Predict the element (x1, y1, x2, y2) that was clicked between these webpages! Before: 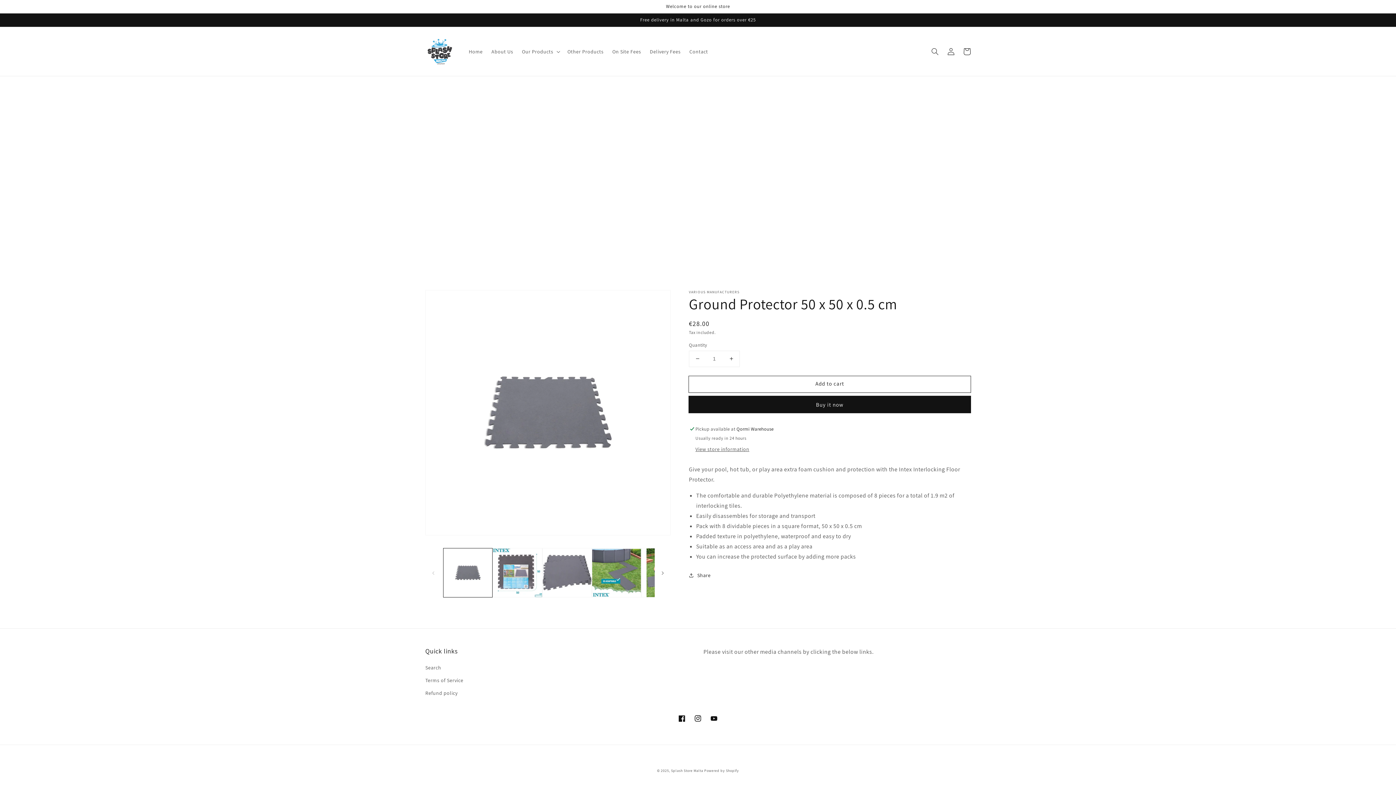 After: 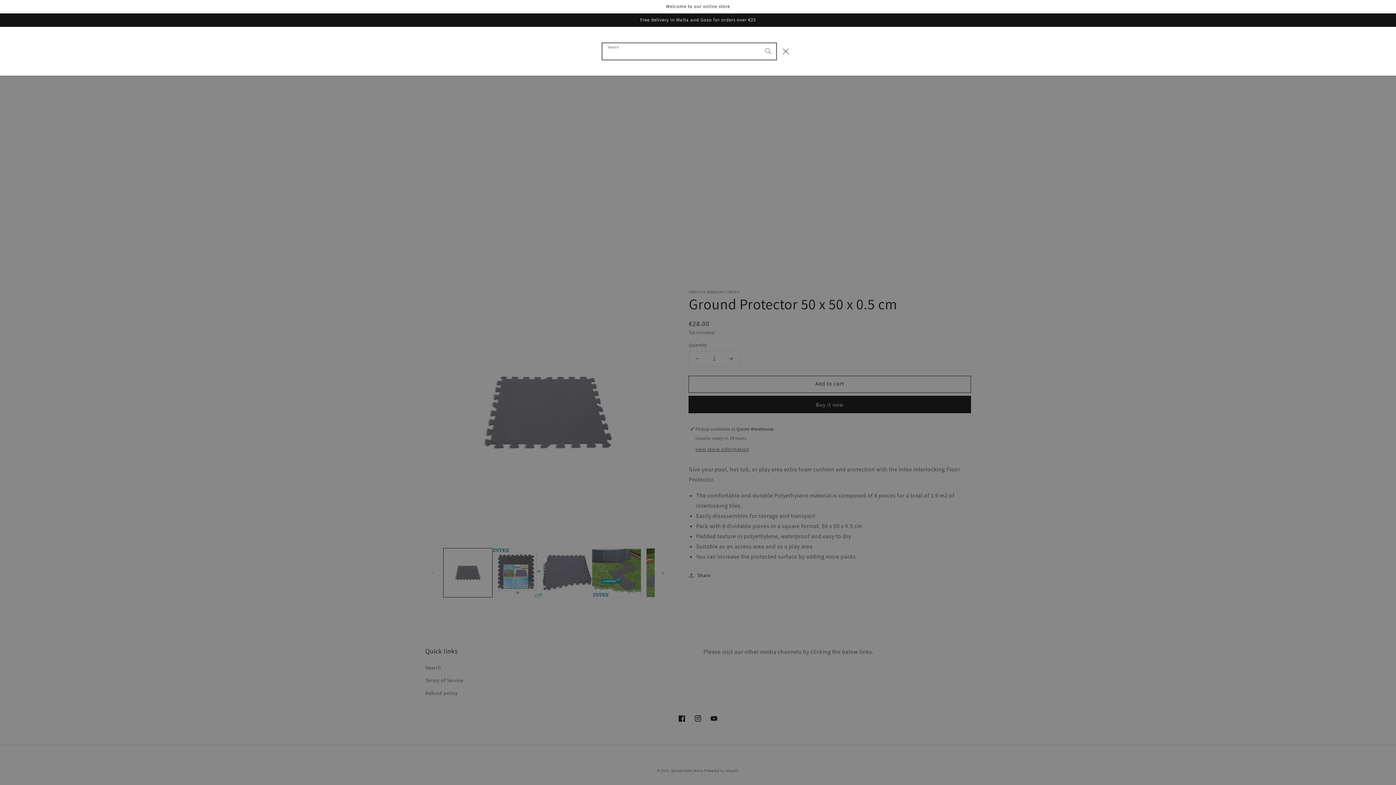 Action: bbox: (927, 43, 943, 59) label: Search